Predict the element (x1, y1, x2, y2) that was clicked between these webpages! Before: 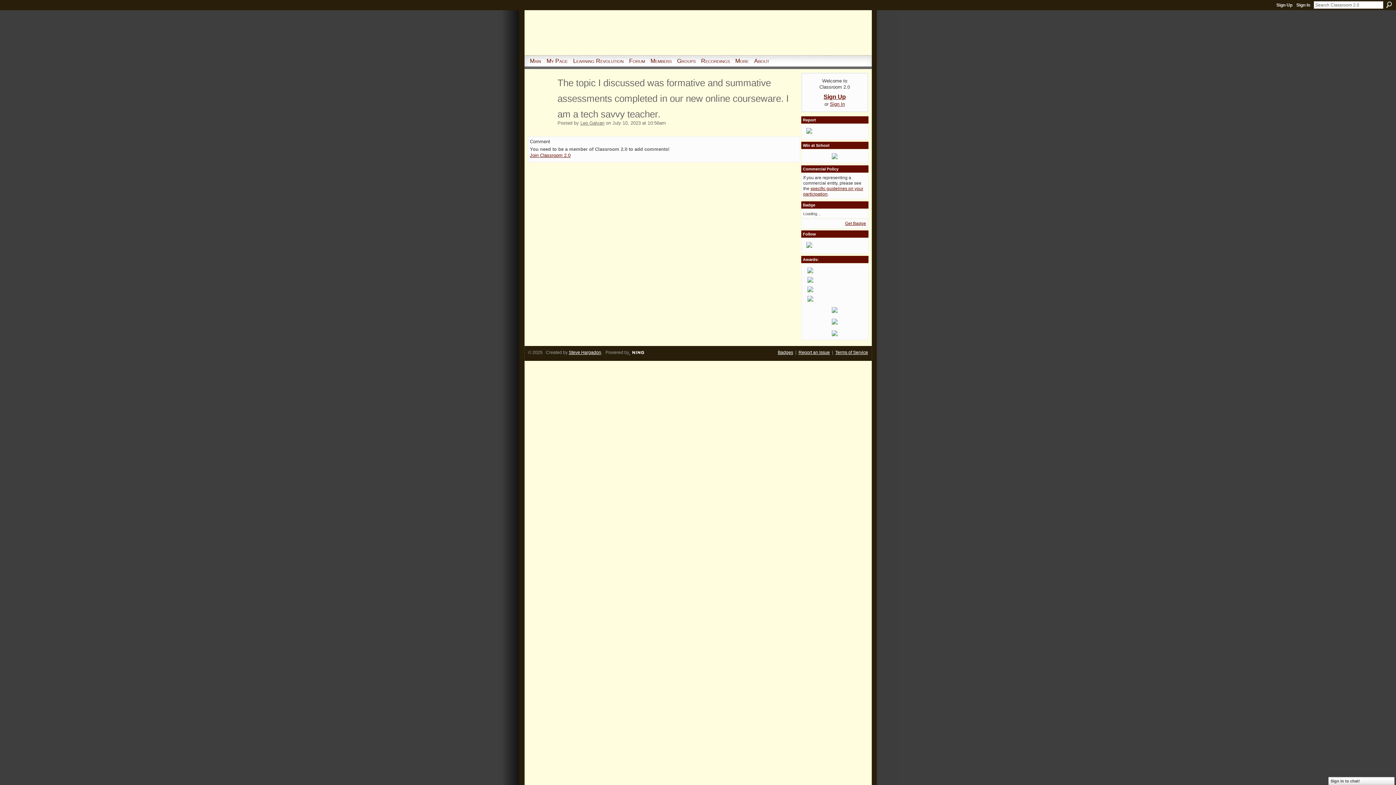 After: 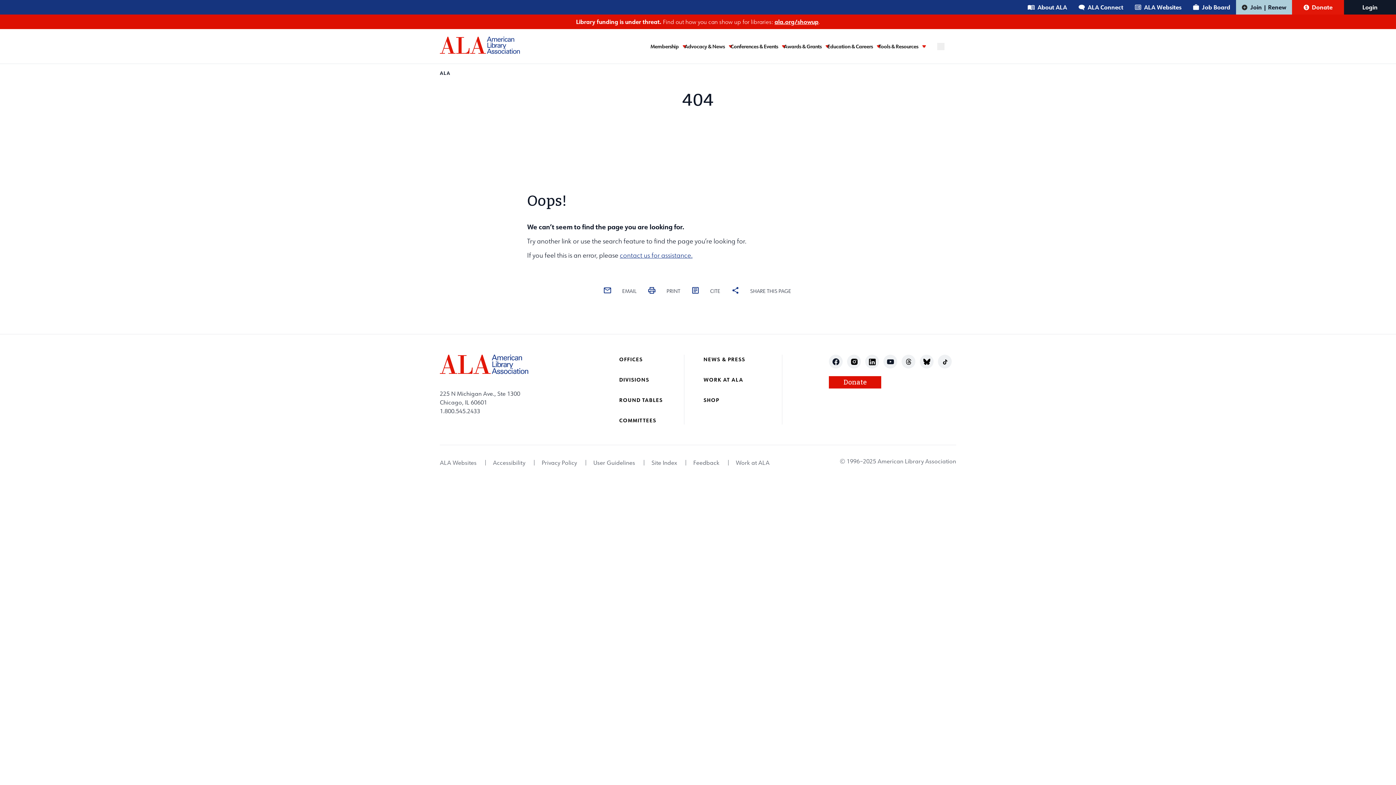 Action: bbox: (803, 296, 866, 301)